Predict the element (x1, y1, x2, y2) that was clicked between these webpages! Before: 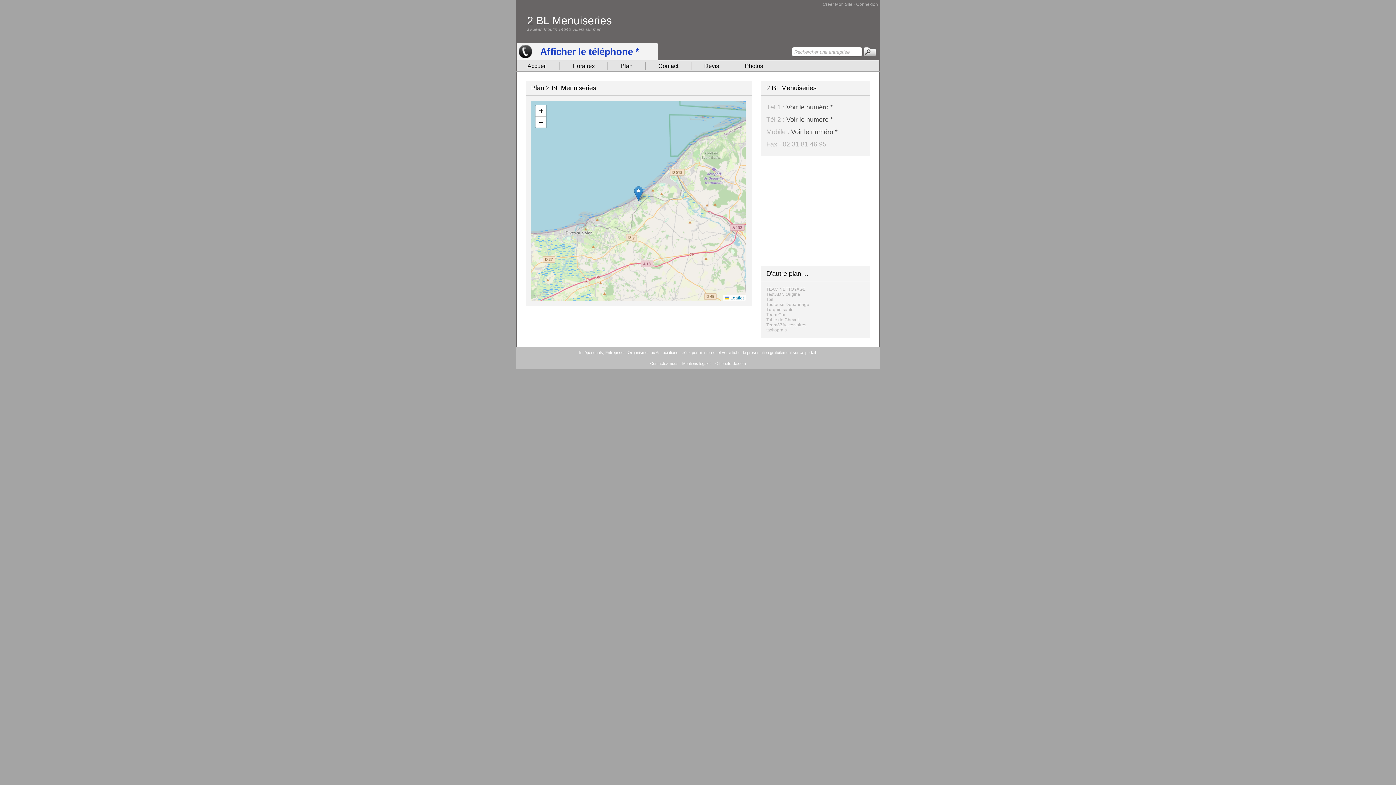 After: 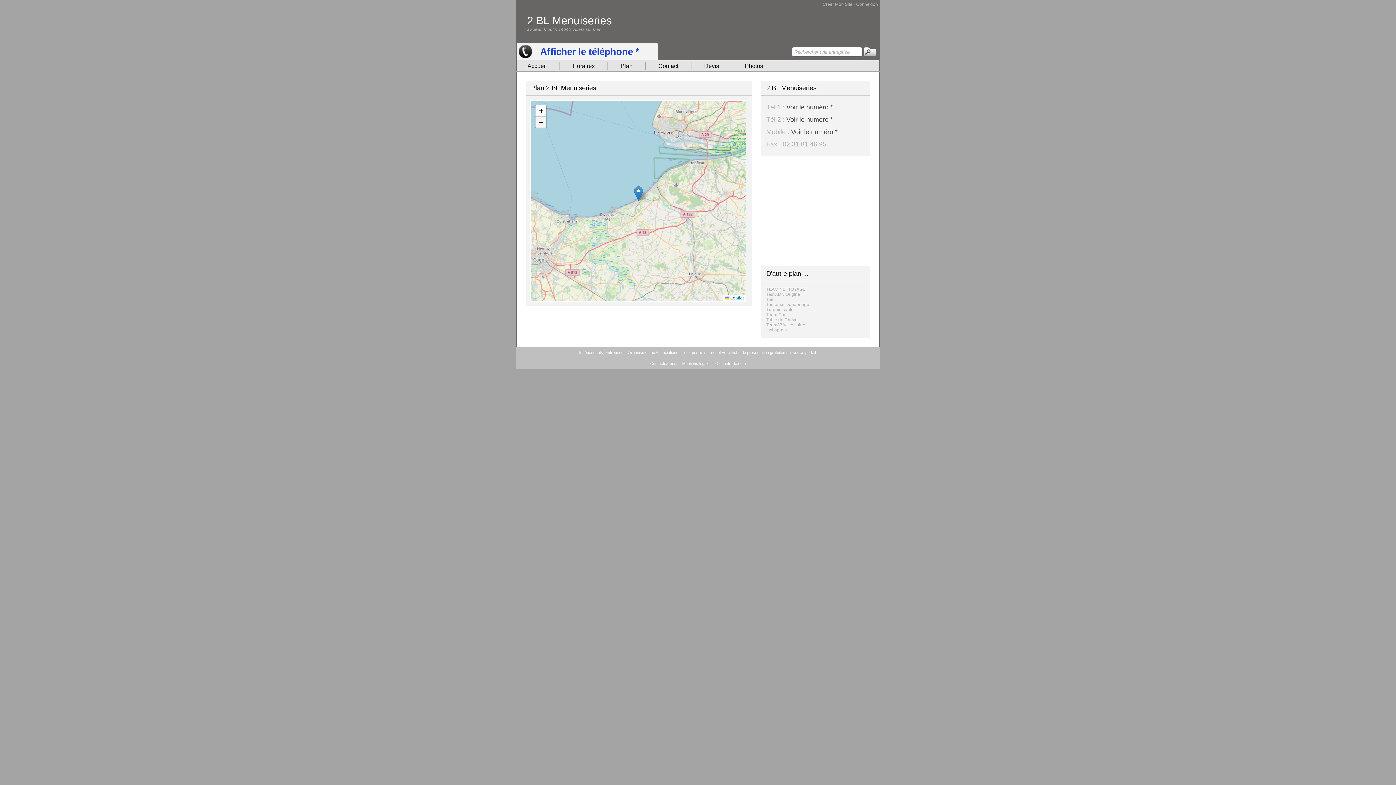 Action: bbox: (535, 116, 546, 127) label: Zoom out